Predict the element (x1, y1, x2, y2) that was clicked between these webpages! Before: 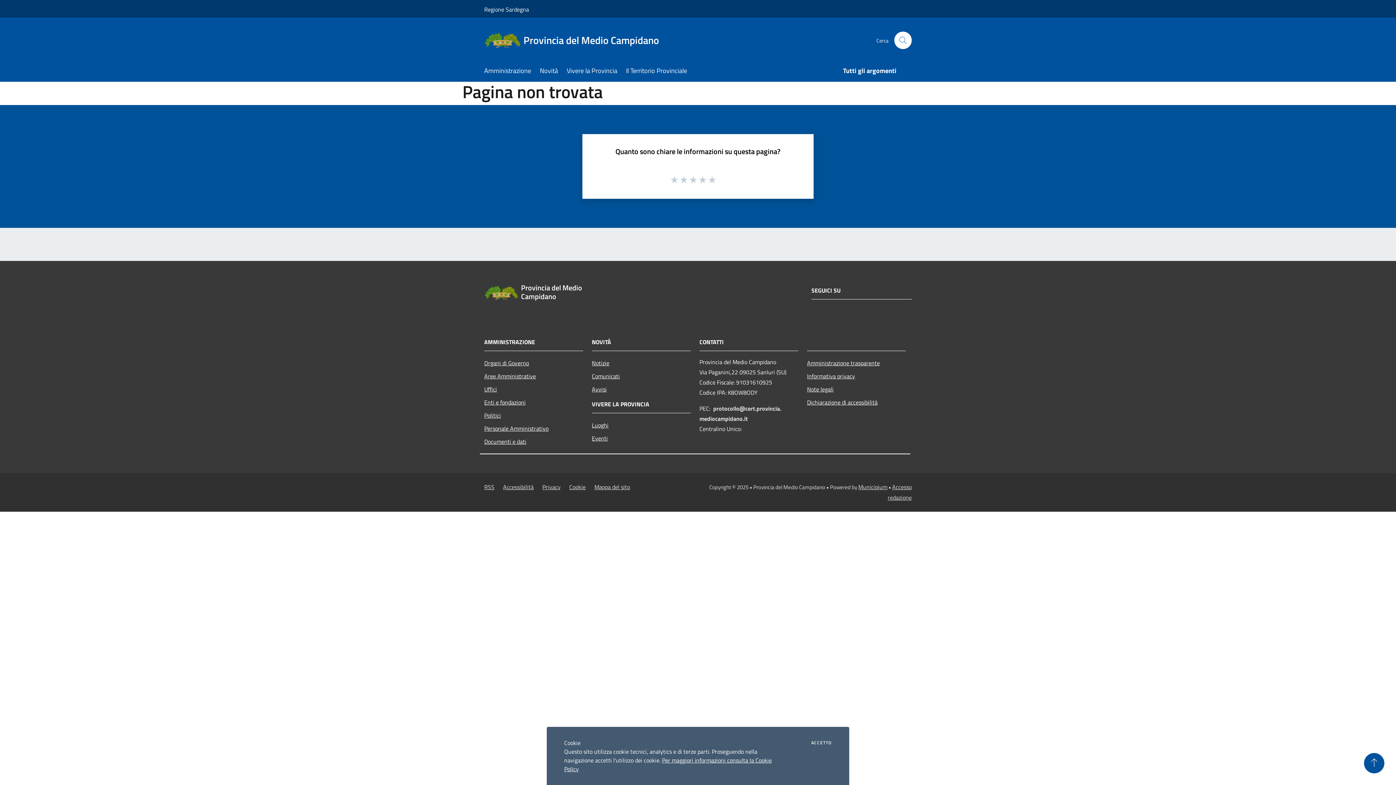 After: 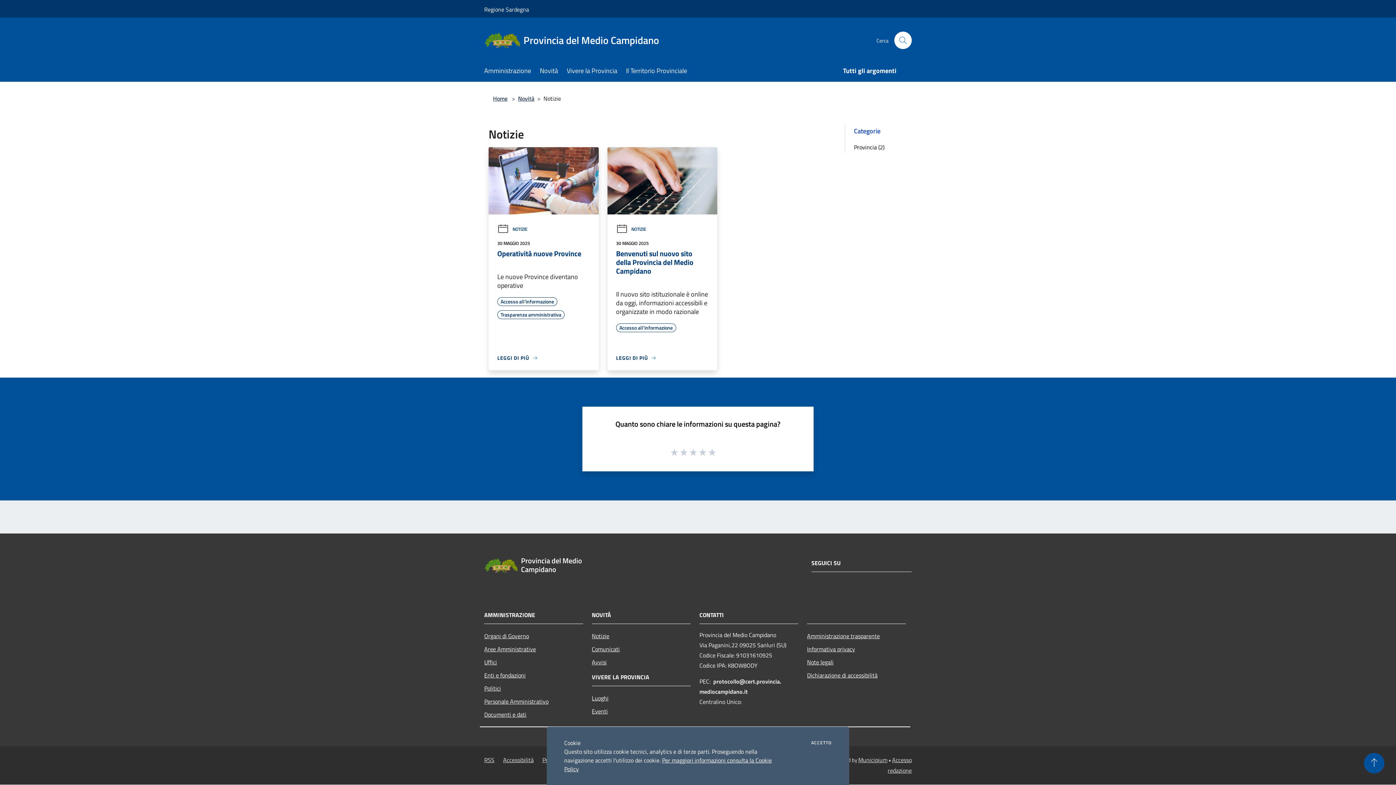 Action: bbox: (592, 356, 690, 369) label: Notizie